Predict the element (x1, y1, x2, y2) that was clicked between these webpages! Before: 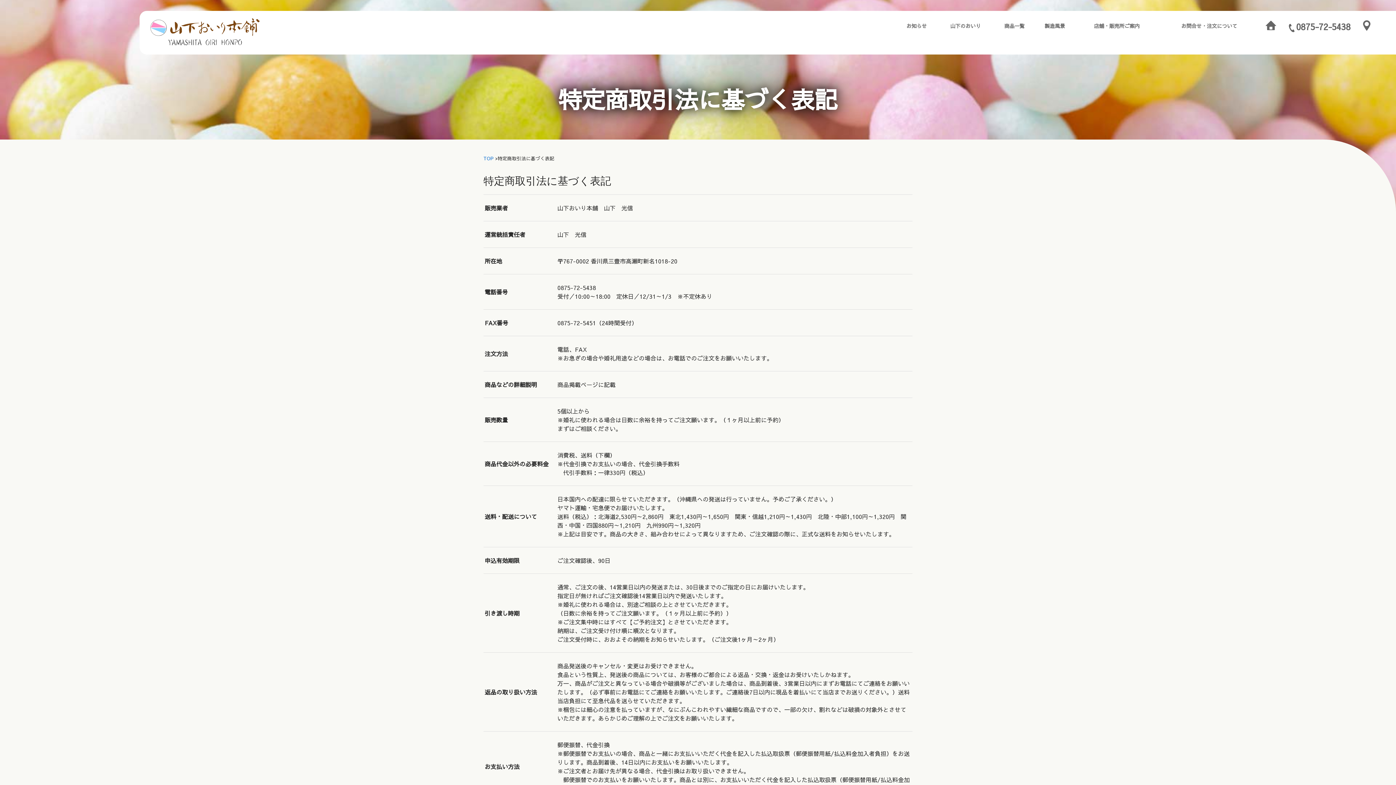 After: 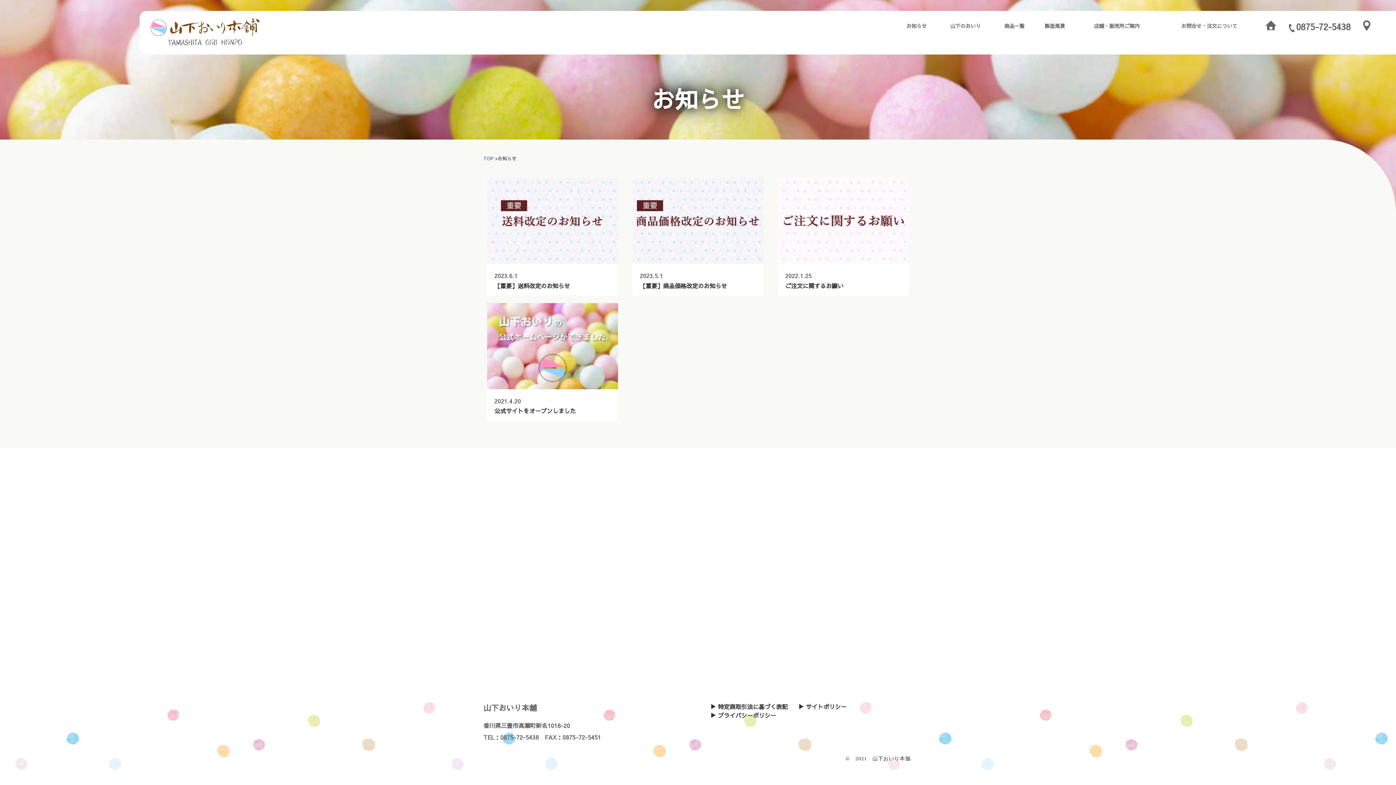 Action: bbox: (896, 18, 937, 33) label: お知らせ